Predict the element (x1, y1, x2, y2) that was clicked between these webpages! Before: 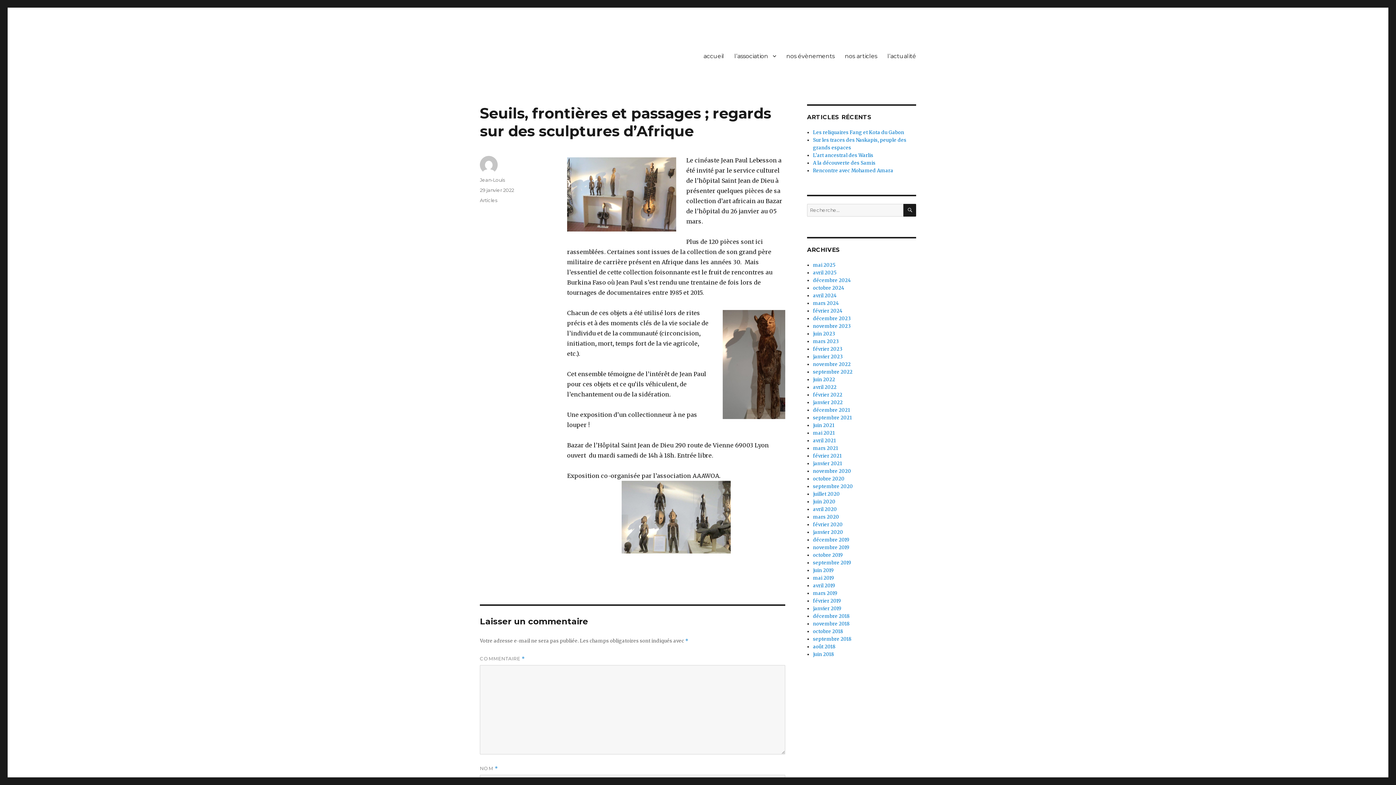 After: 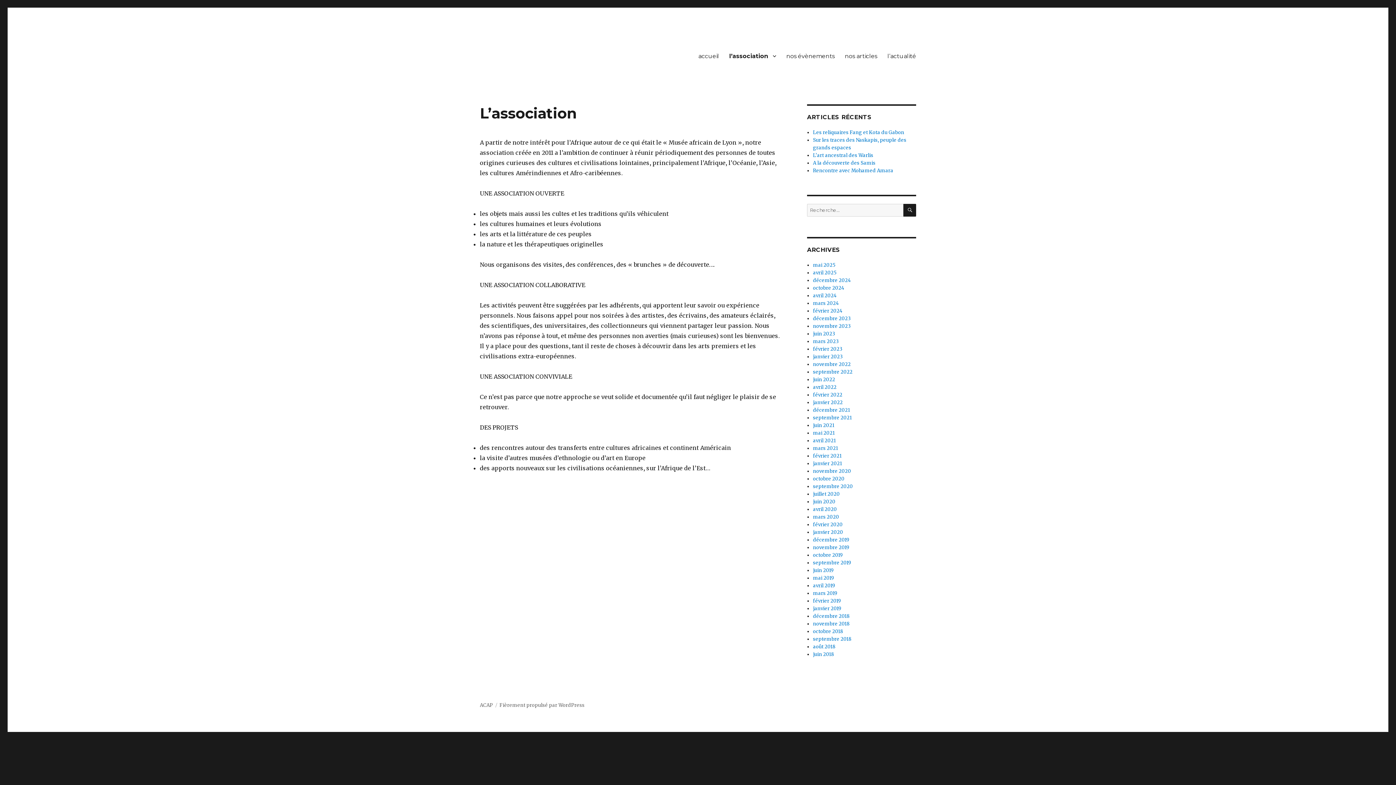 Action: bbox: (729, 48, 781, 63) label: l’association